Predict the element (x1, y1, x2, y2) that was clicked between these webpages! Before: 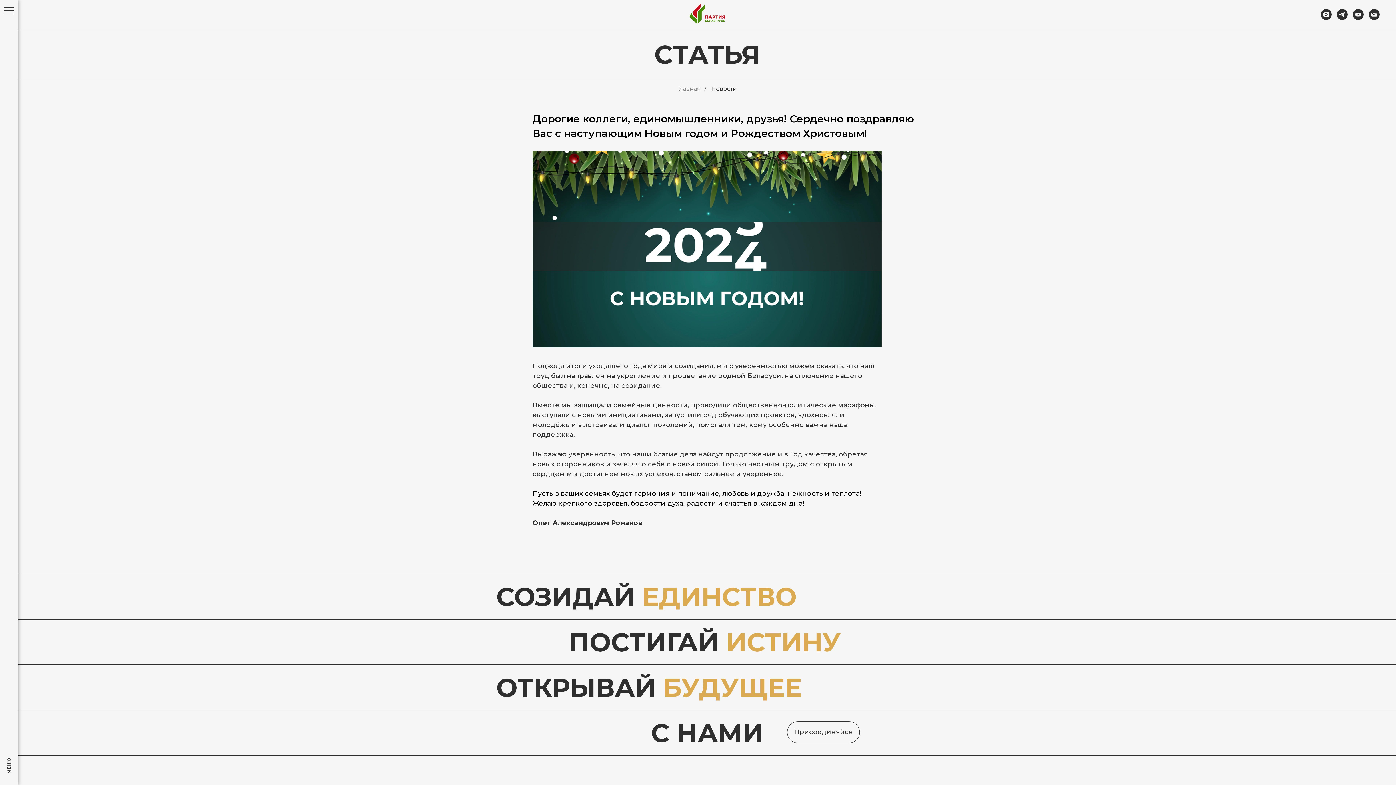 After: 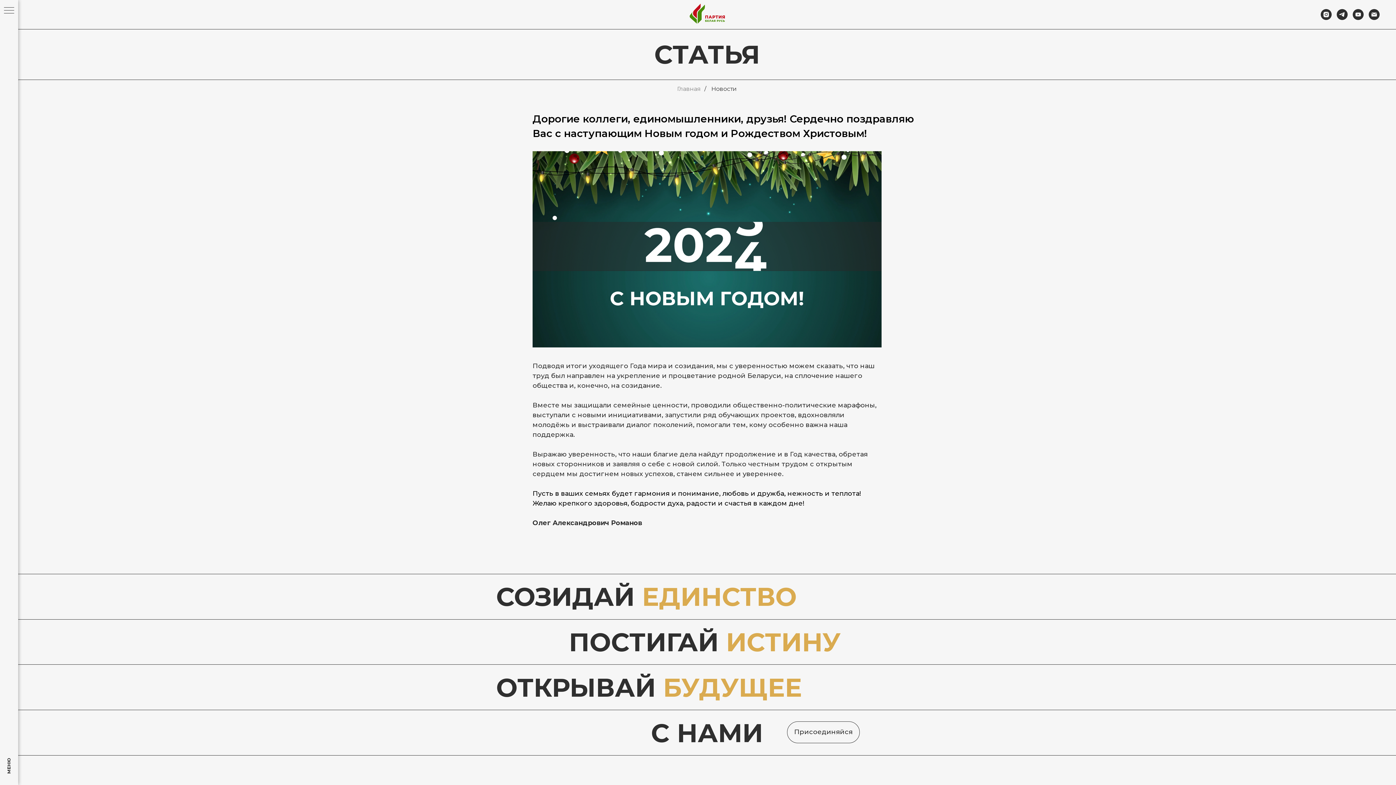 Action: label: Электронная почта bbox: (1369, 9, 1380, 20)